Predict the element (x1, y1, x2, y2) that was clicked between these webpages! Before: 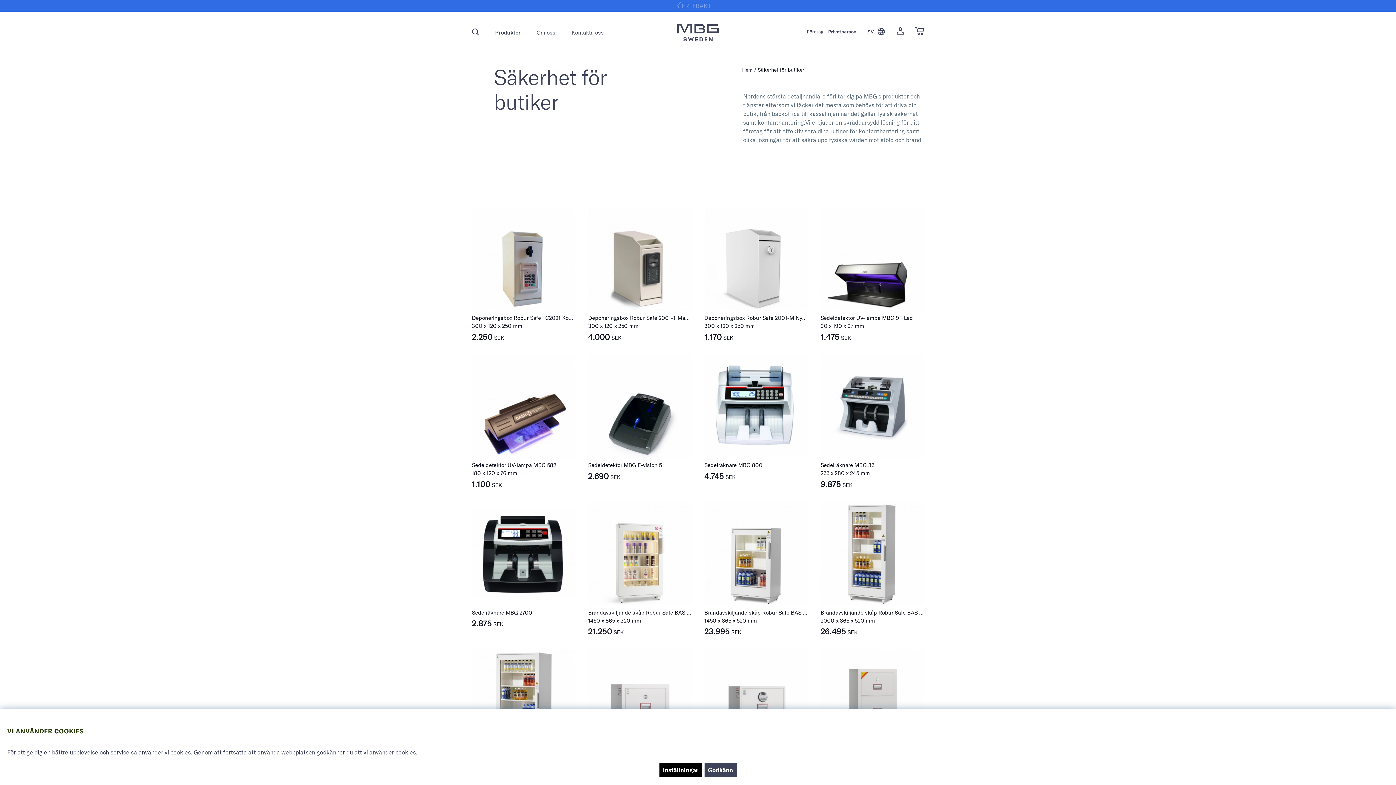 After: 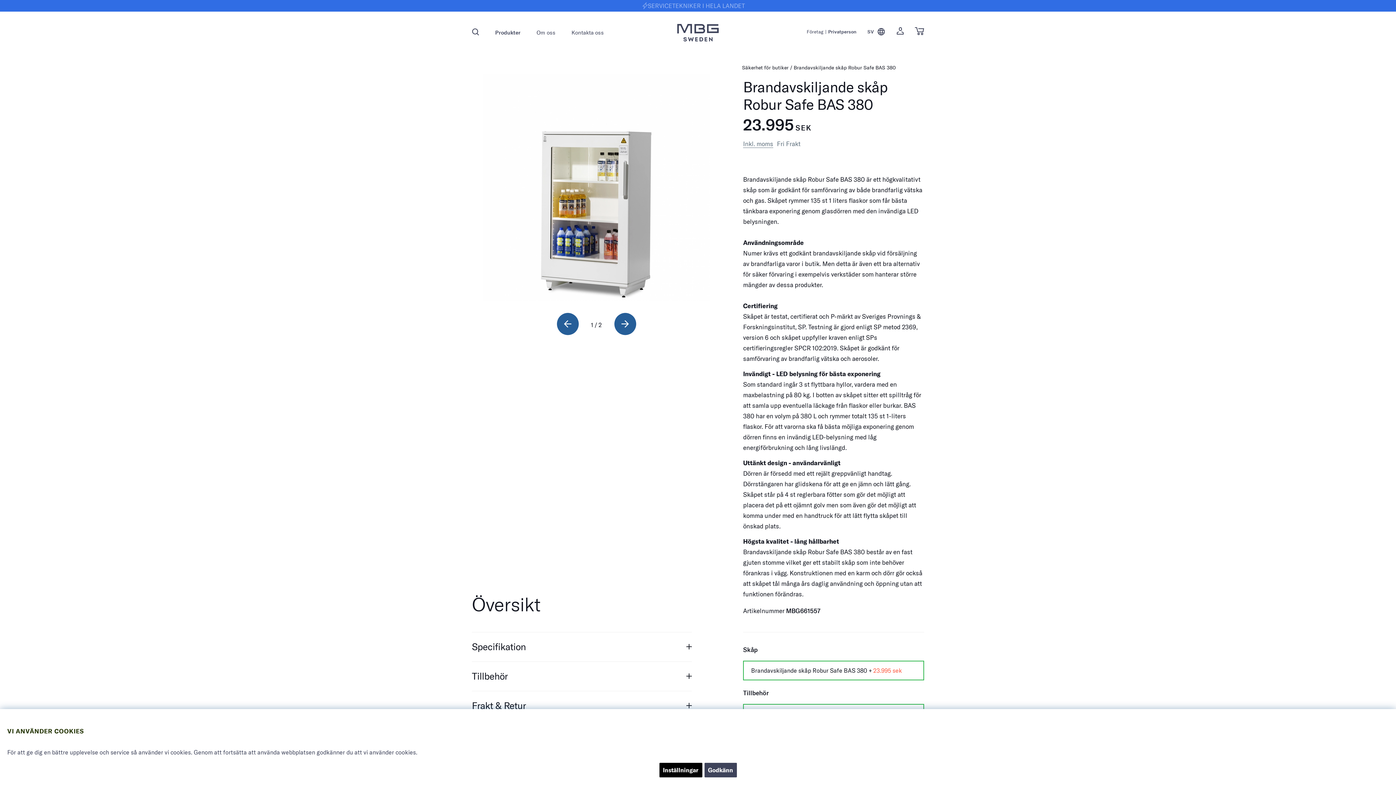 Action: bbox: (704, 609, 813, 616) label: Brandavskiljande skåp Robur Safe BAS 380